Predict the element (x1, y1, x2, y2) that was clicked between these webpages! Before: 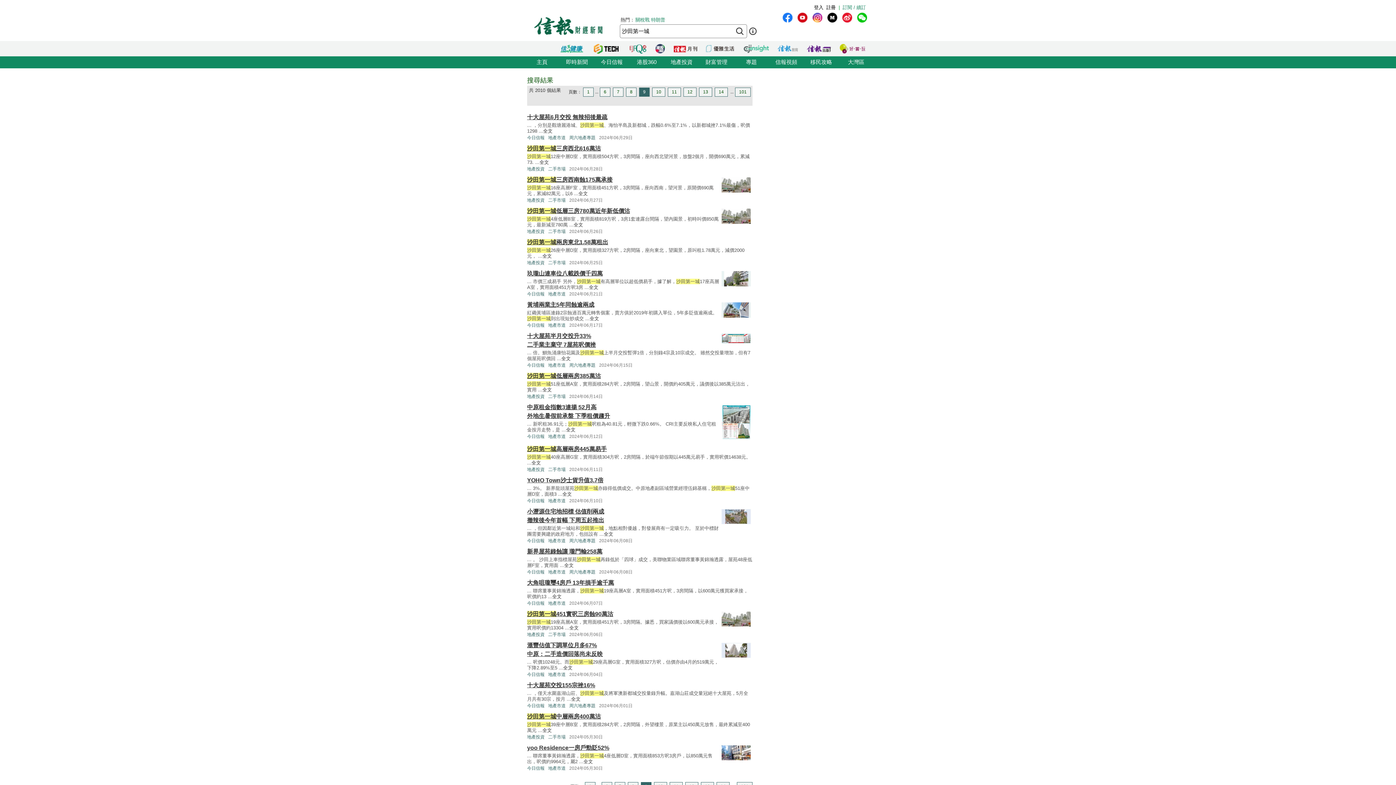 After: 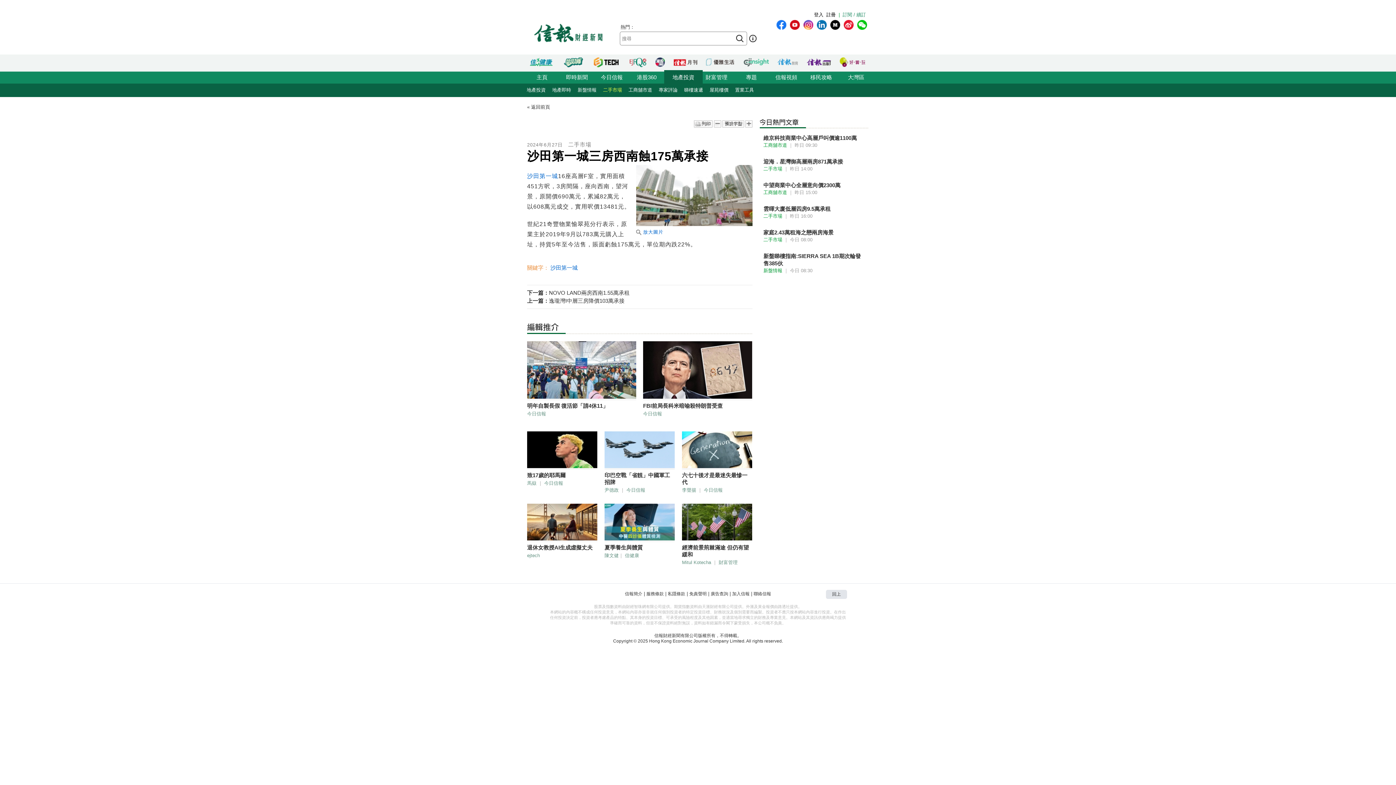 Action: bbox: (721, 187, 750, 193)